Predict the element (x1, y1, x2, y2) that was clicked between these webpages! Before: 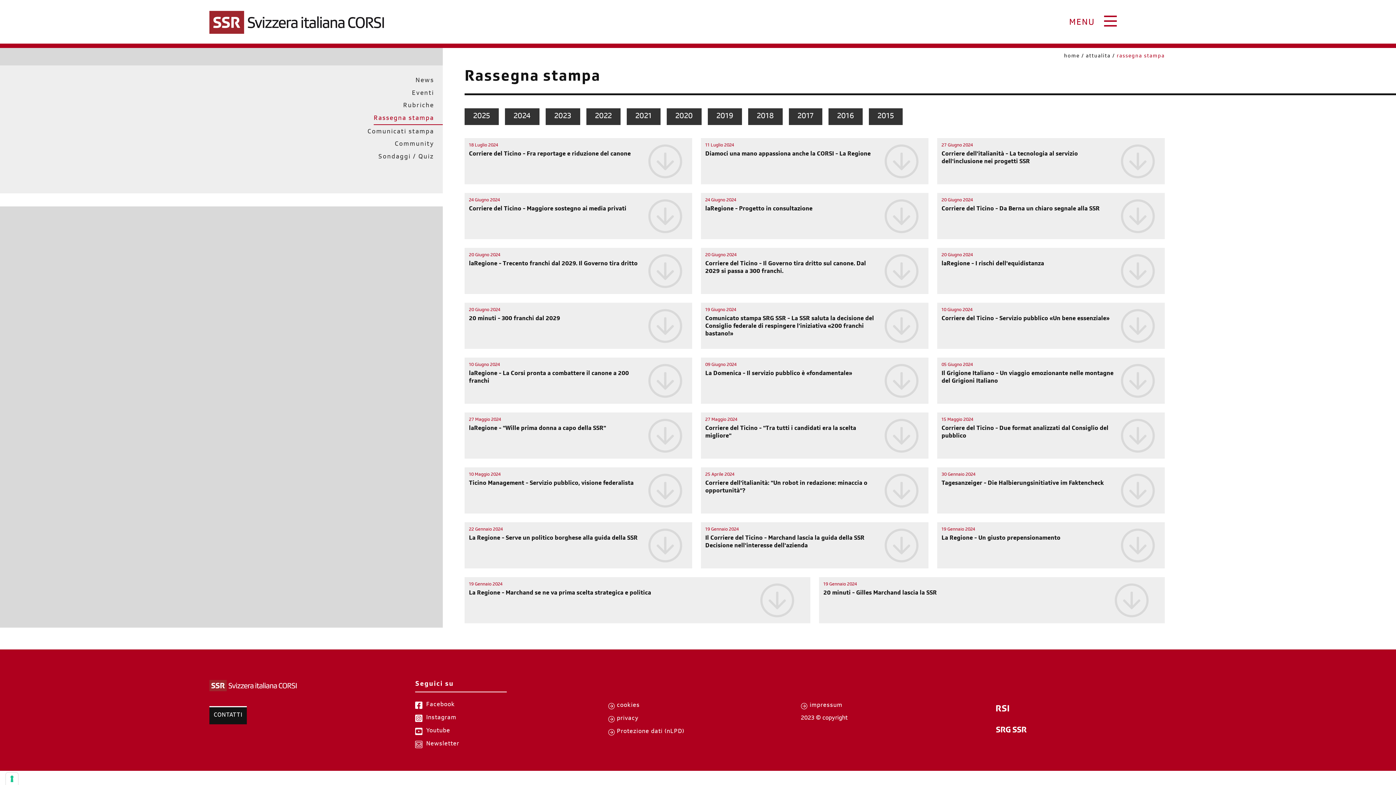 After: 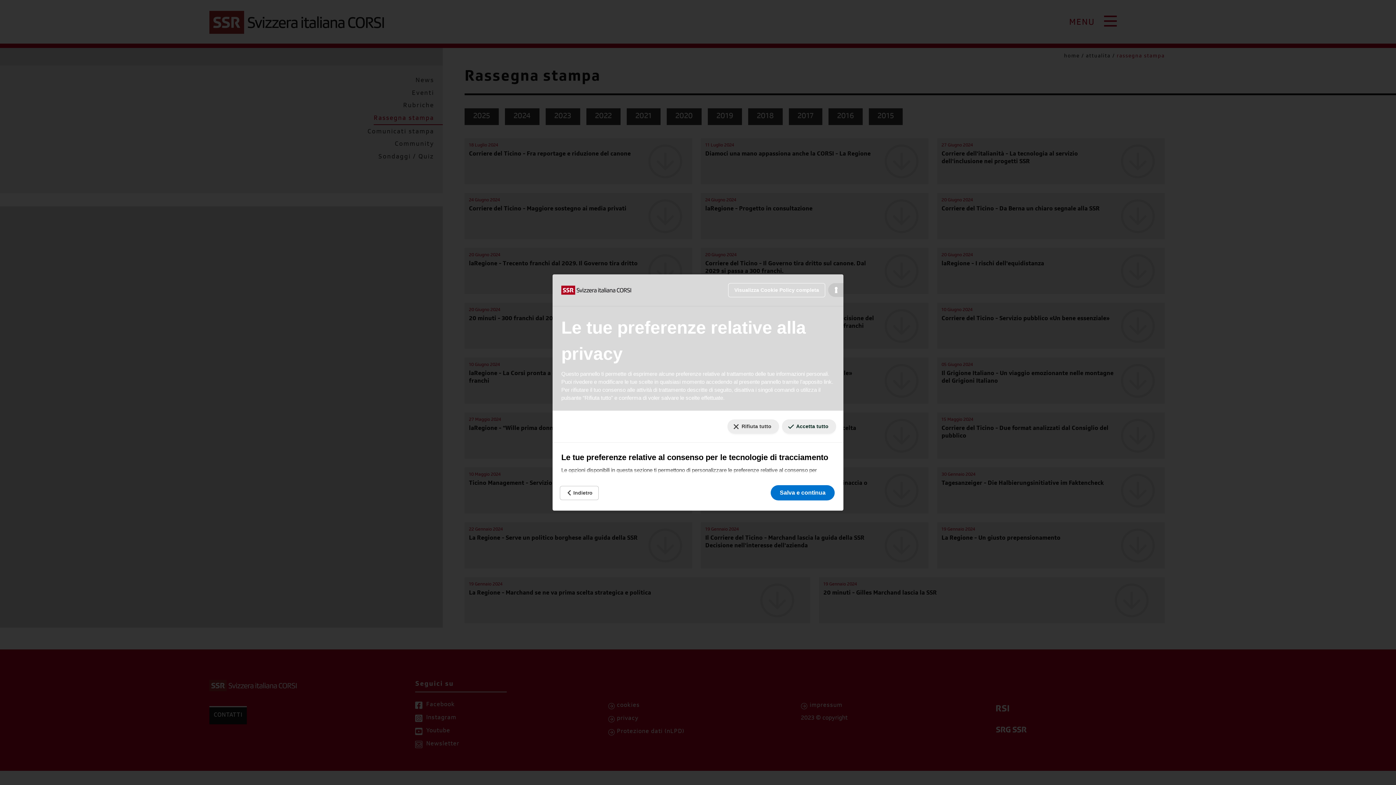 Action: label: Le tue preferenze relative al consenso per le tecnologie di tracciamento bbox: (5, 773, 18, 785)